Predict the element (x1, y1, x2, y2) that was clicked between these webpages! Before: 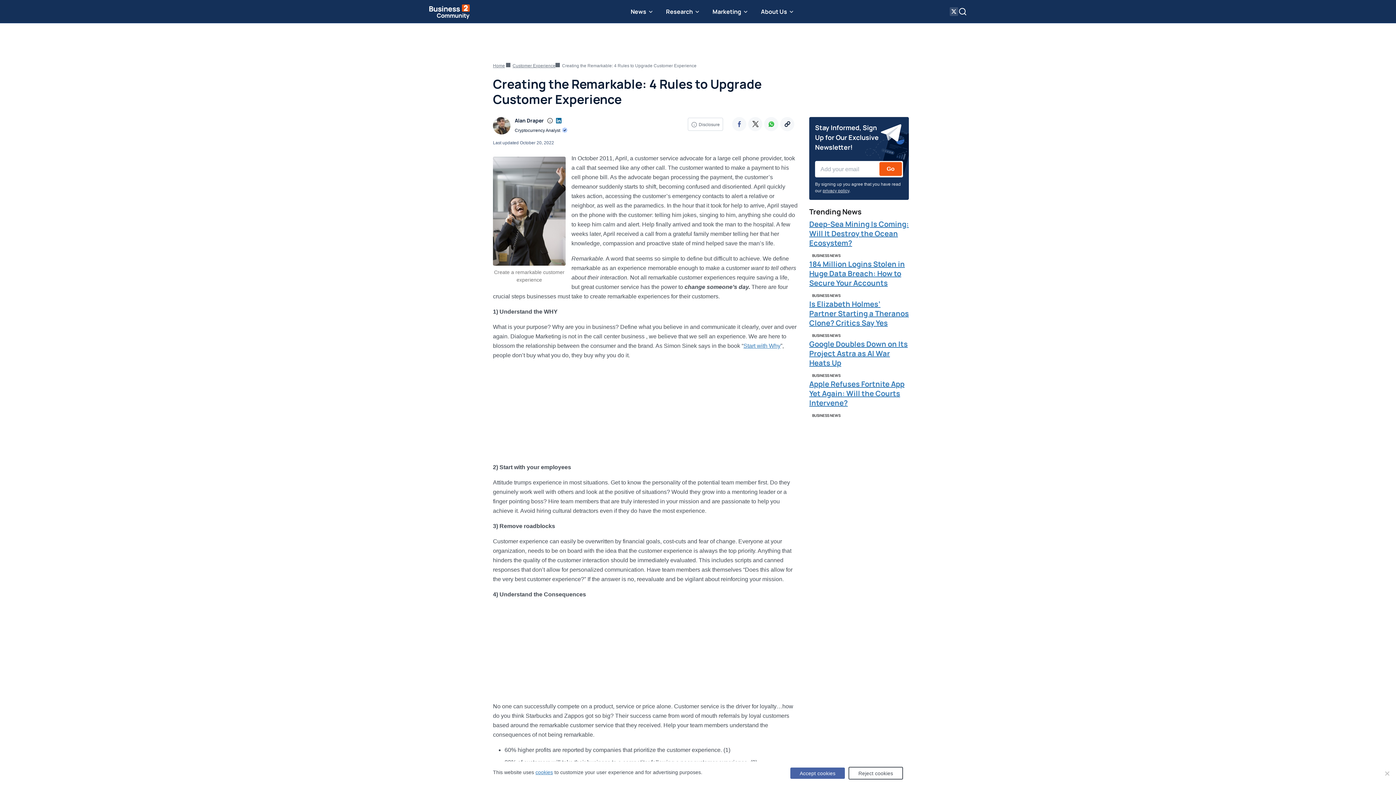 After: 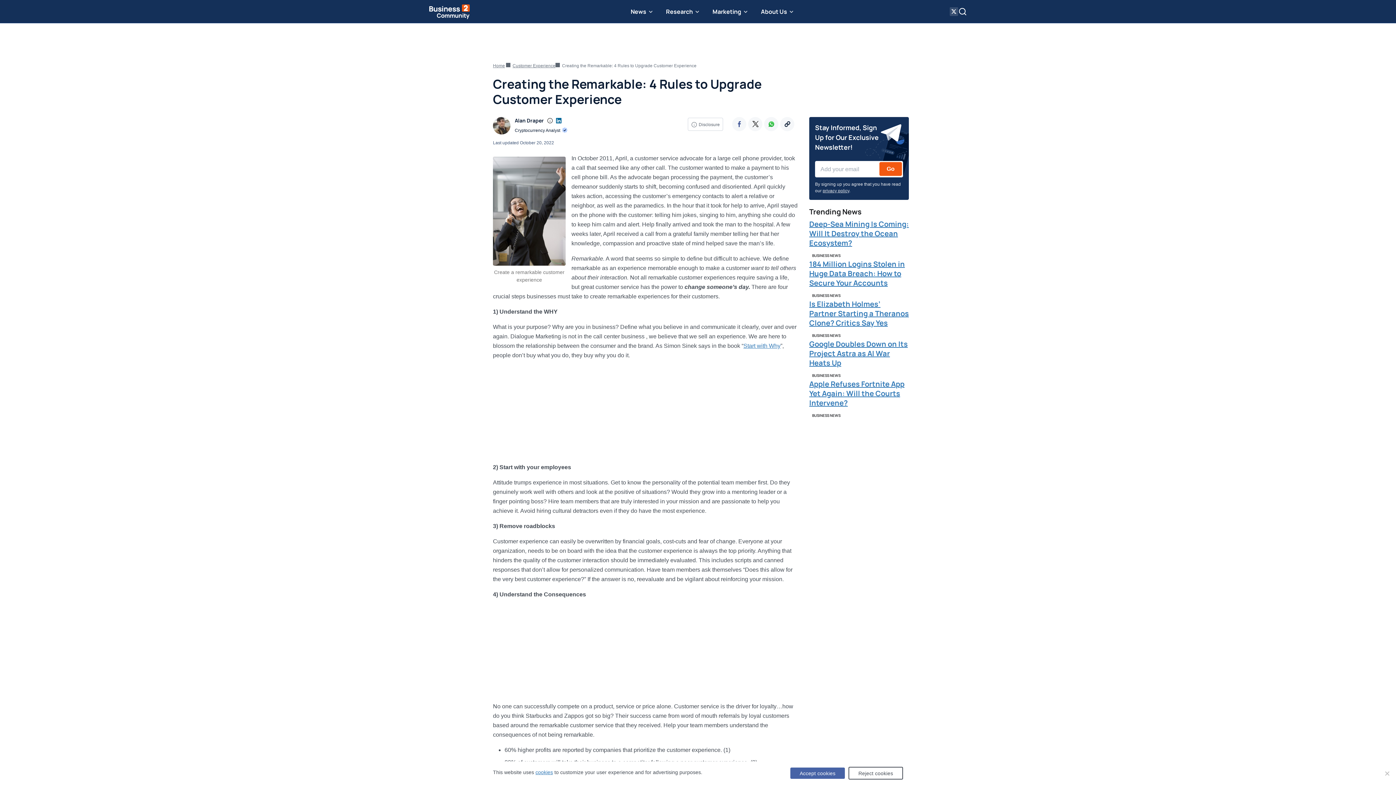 Action: bbox: (949, 7, 958, 16)